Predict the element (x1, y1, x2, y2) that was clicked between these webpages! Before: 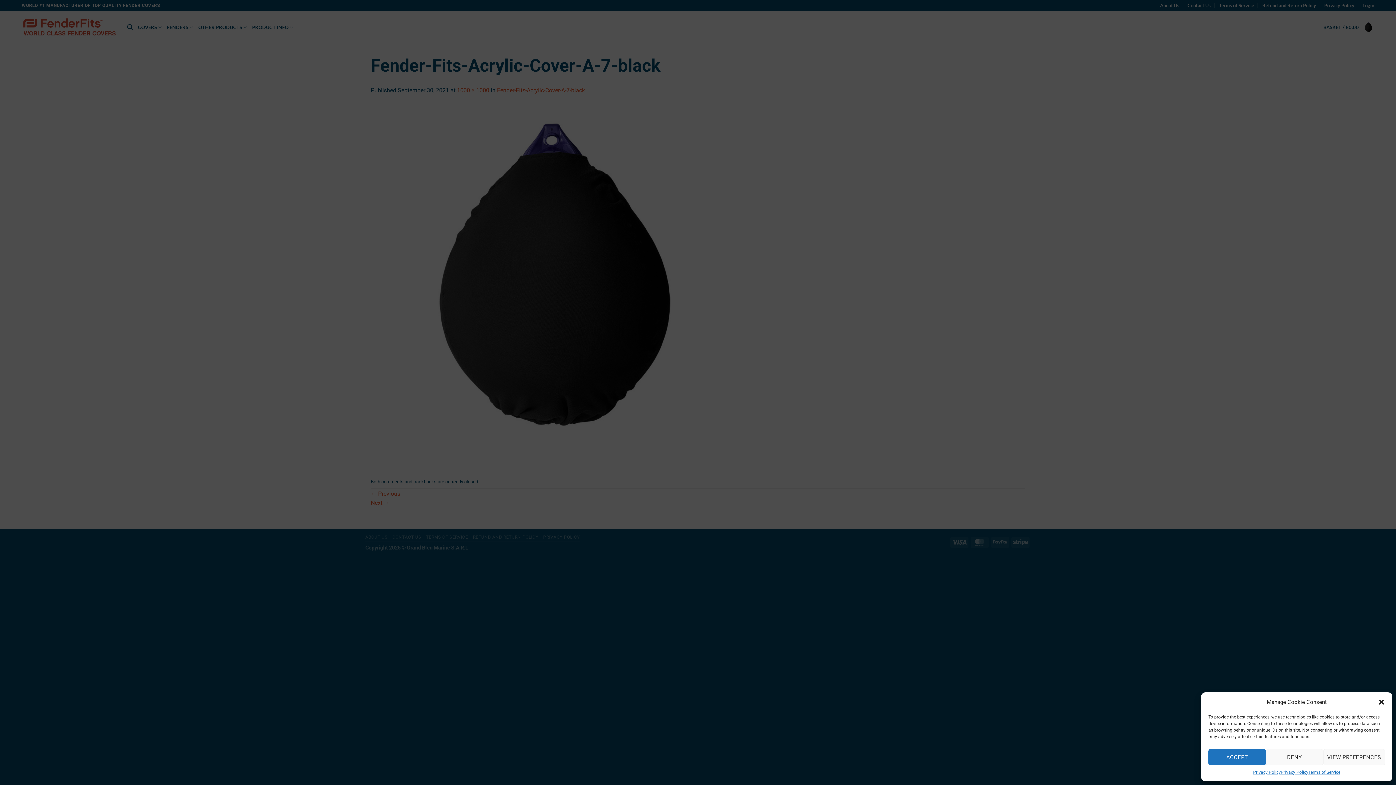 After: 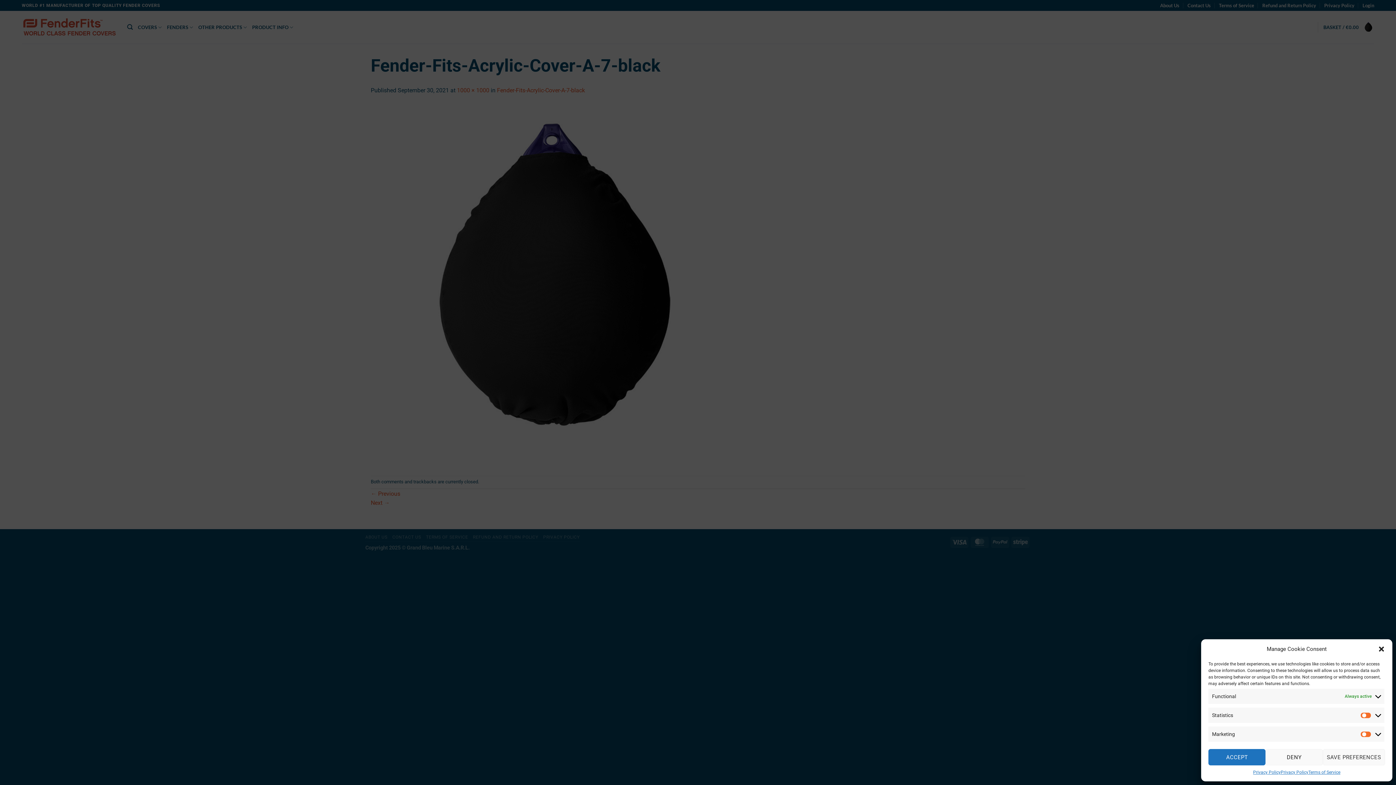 Action: bbox: (1323, 749, 1385, 765) label: VIEW PREFERENCES